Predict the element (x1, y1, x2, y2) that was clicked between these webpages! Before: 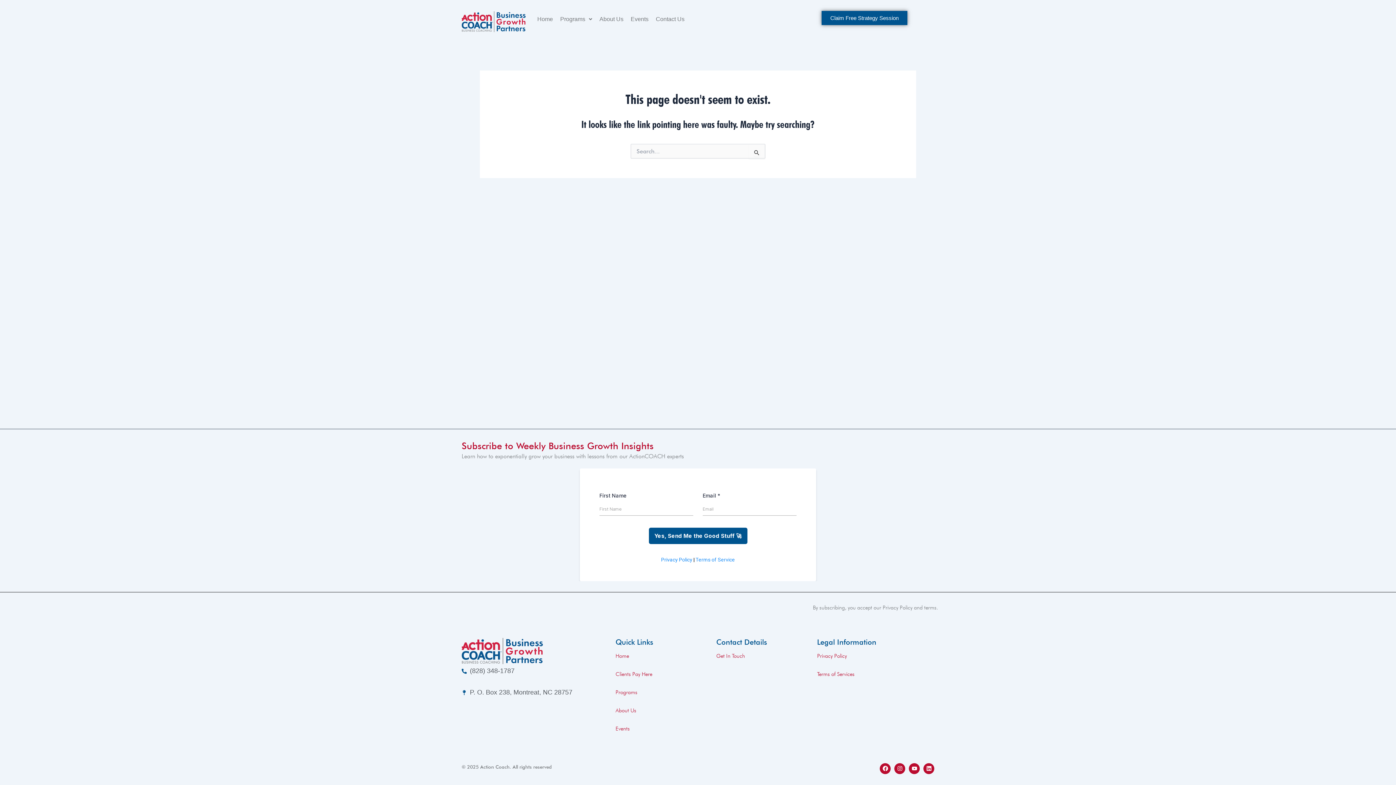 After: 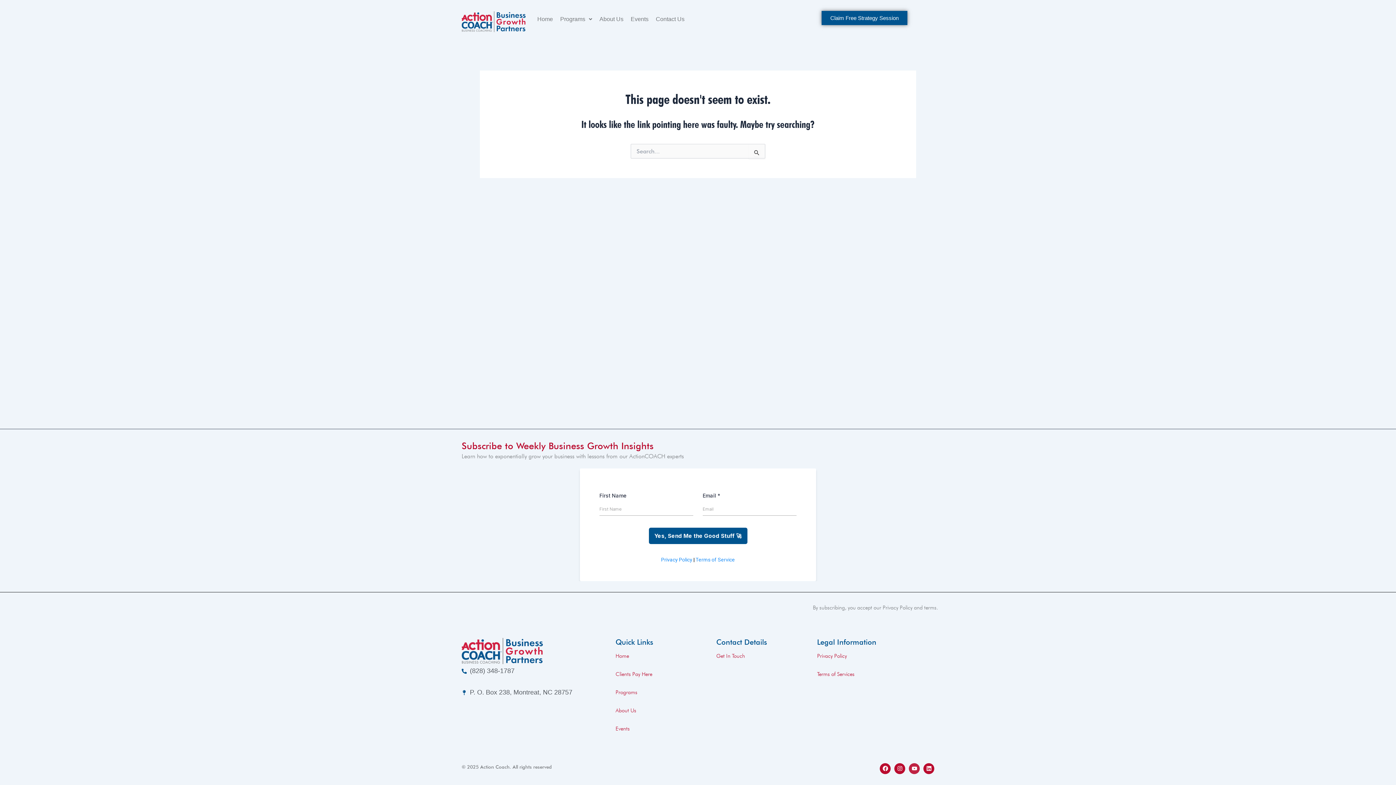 Action: label: Youtube bbox: (909, 763, 920, 774)